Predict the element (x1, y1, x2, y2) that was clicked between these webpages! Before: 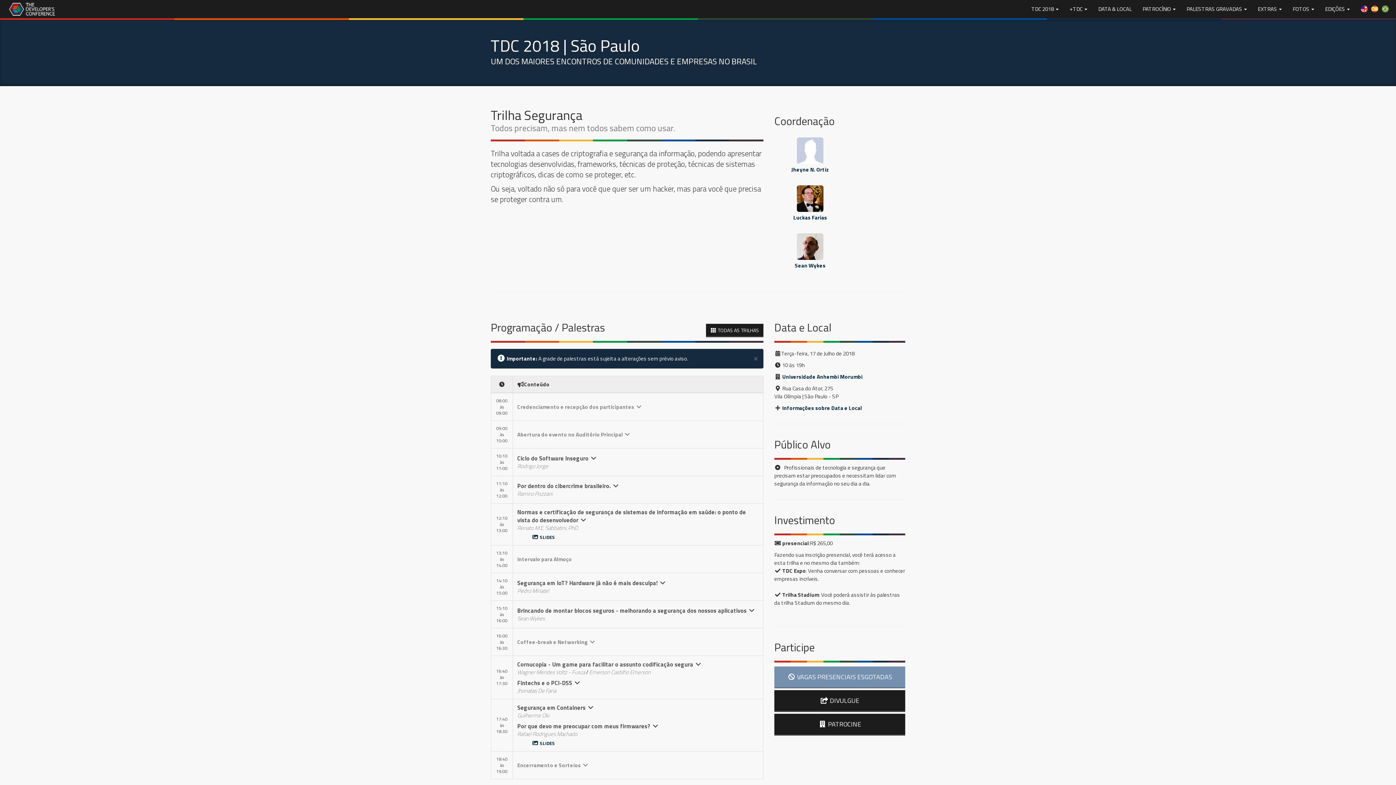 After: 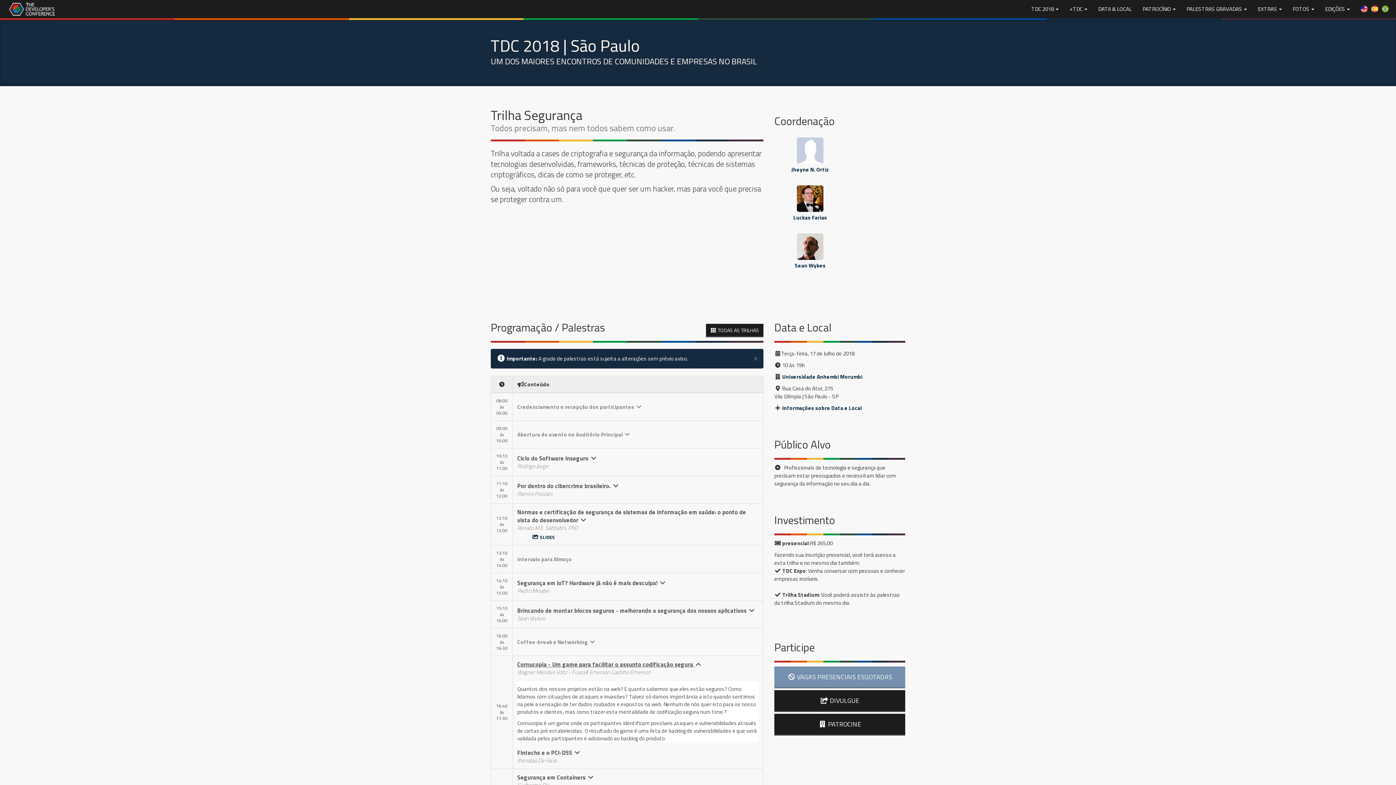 Action: label: Cornucopia - Um game para facilitar o assunto codificação segura  bbox: (517, 660, 702, 669)